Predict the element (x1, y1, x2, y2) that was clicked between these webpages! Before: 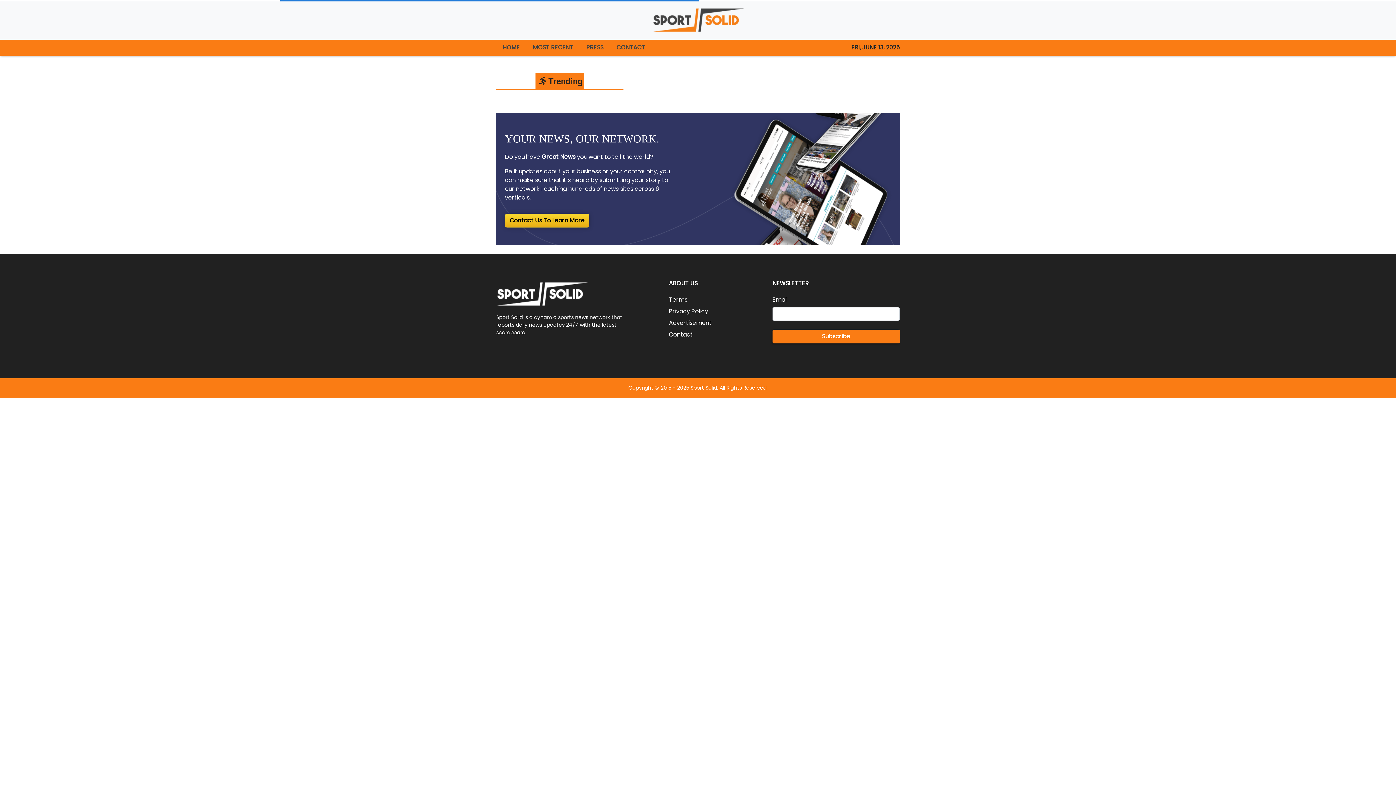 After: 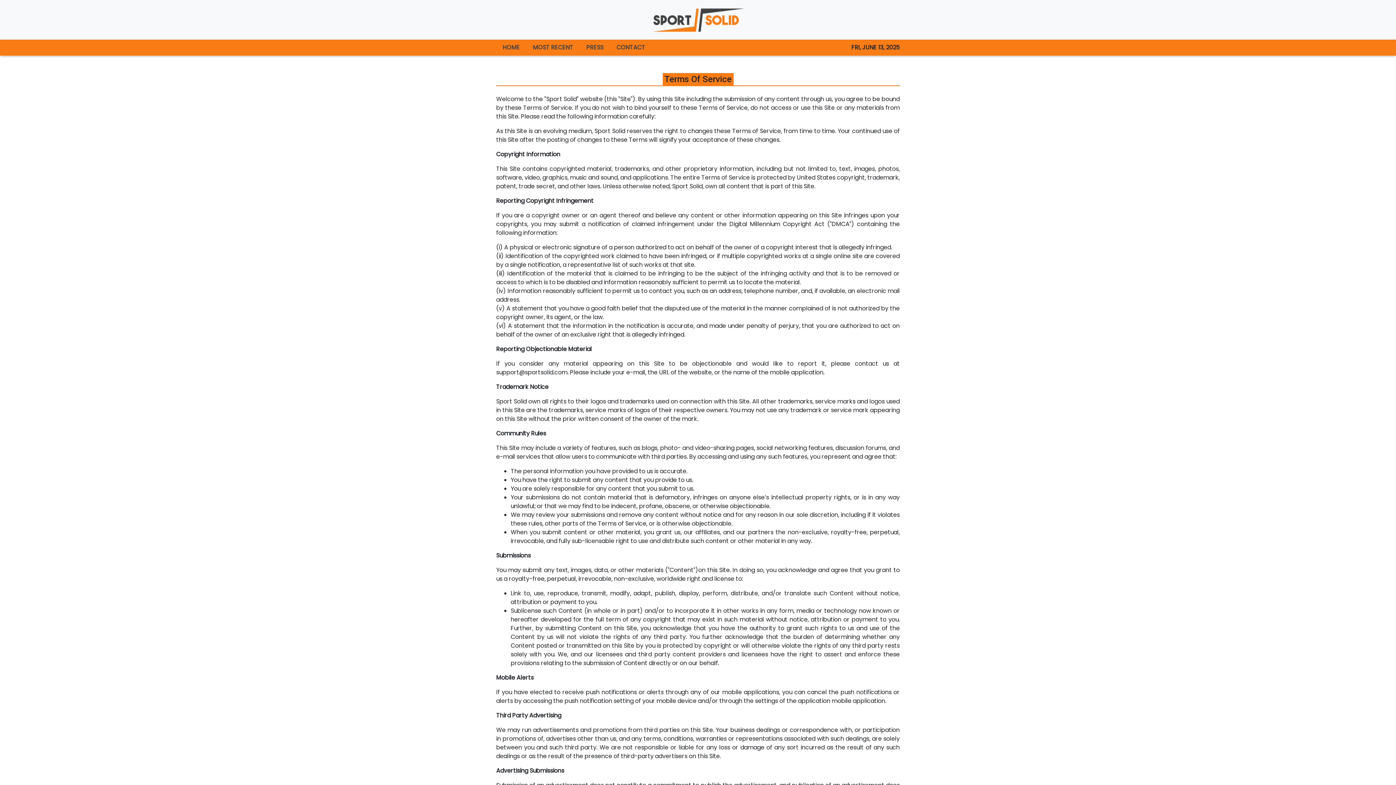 Action: bbox: (669, 295, 687, 304) label: Terms